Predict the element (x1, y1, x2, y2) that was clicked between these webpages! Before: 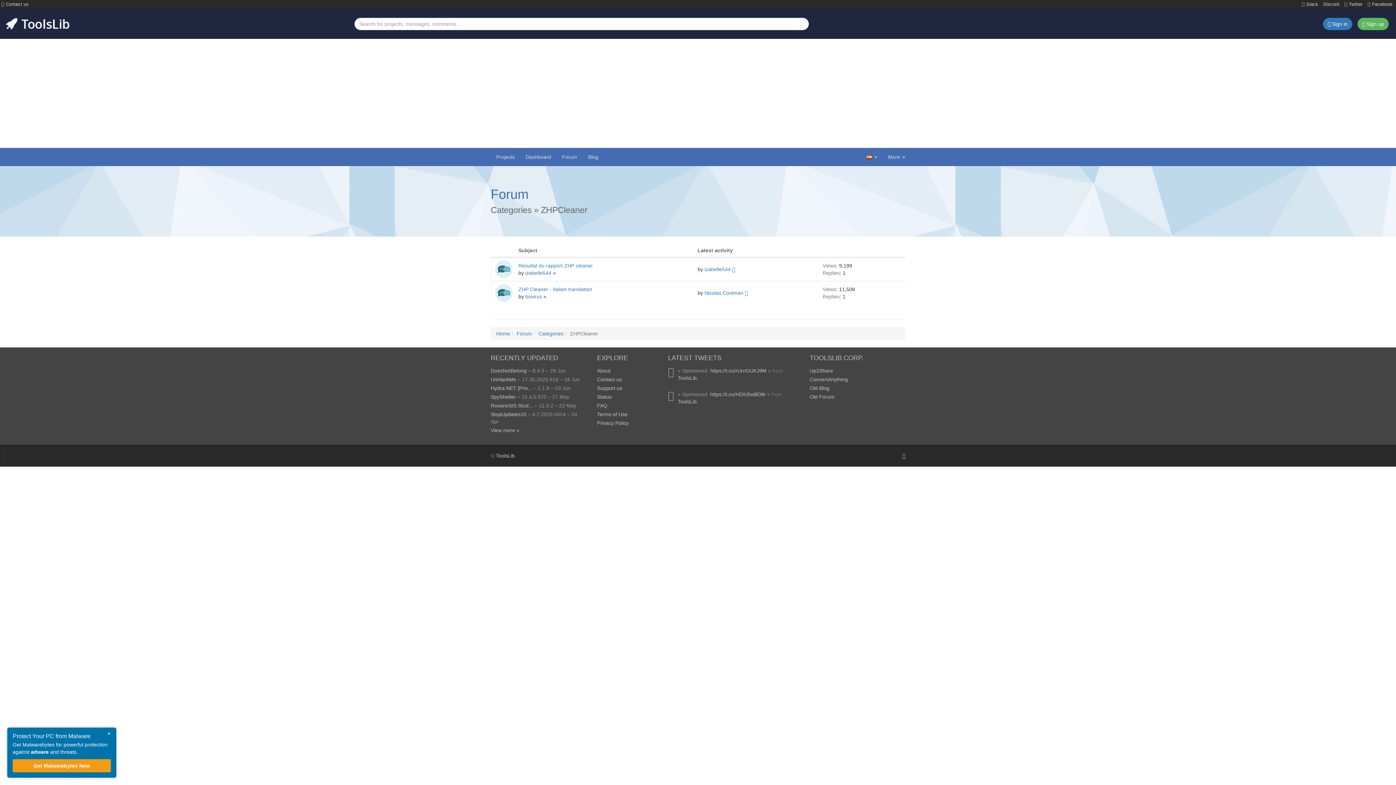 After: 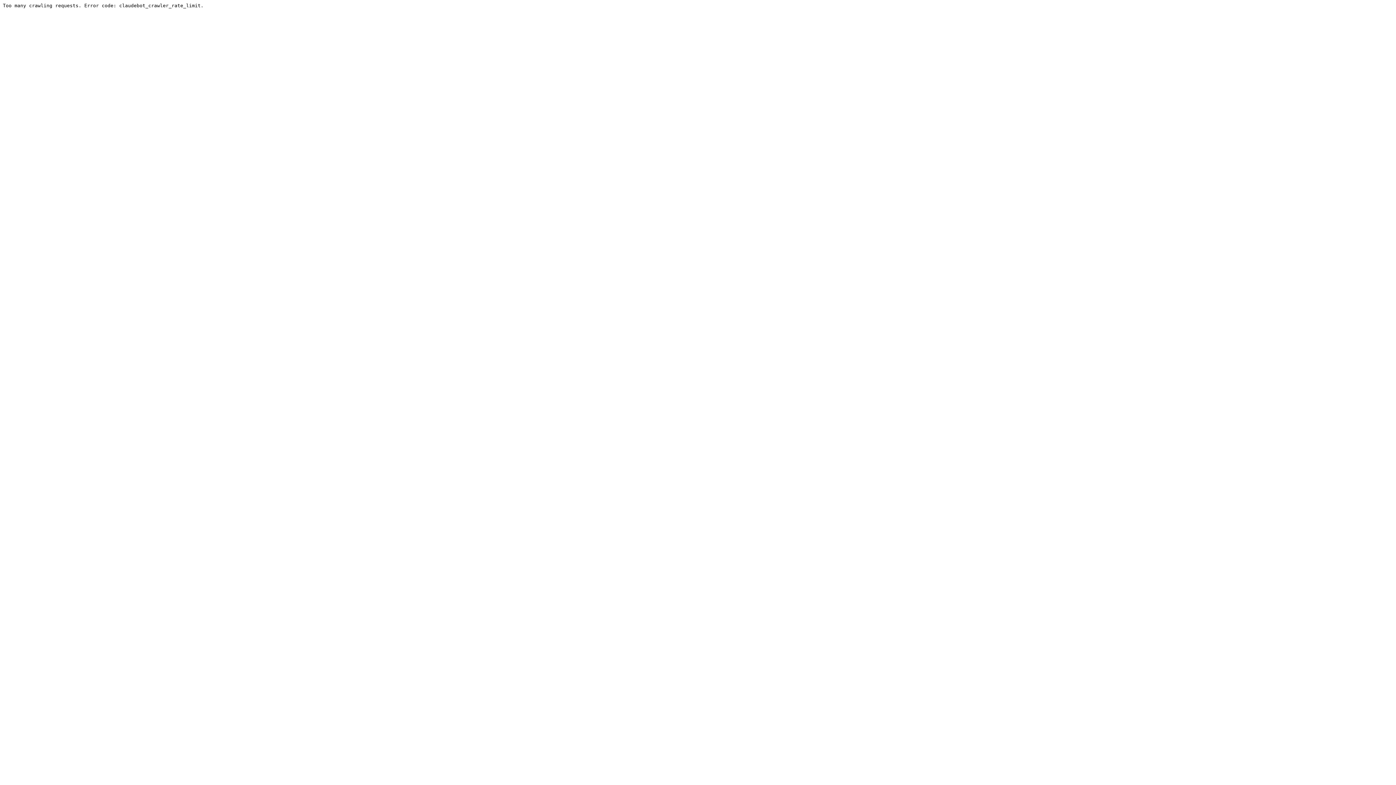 Action: bbox: (556, 148, 582, 166) label: Forum